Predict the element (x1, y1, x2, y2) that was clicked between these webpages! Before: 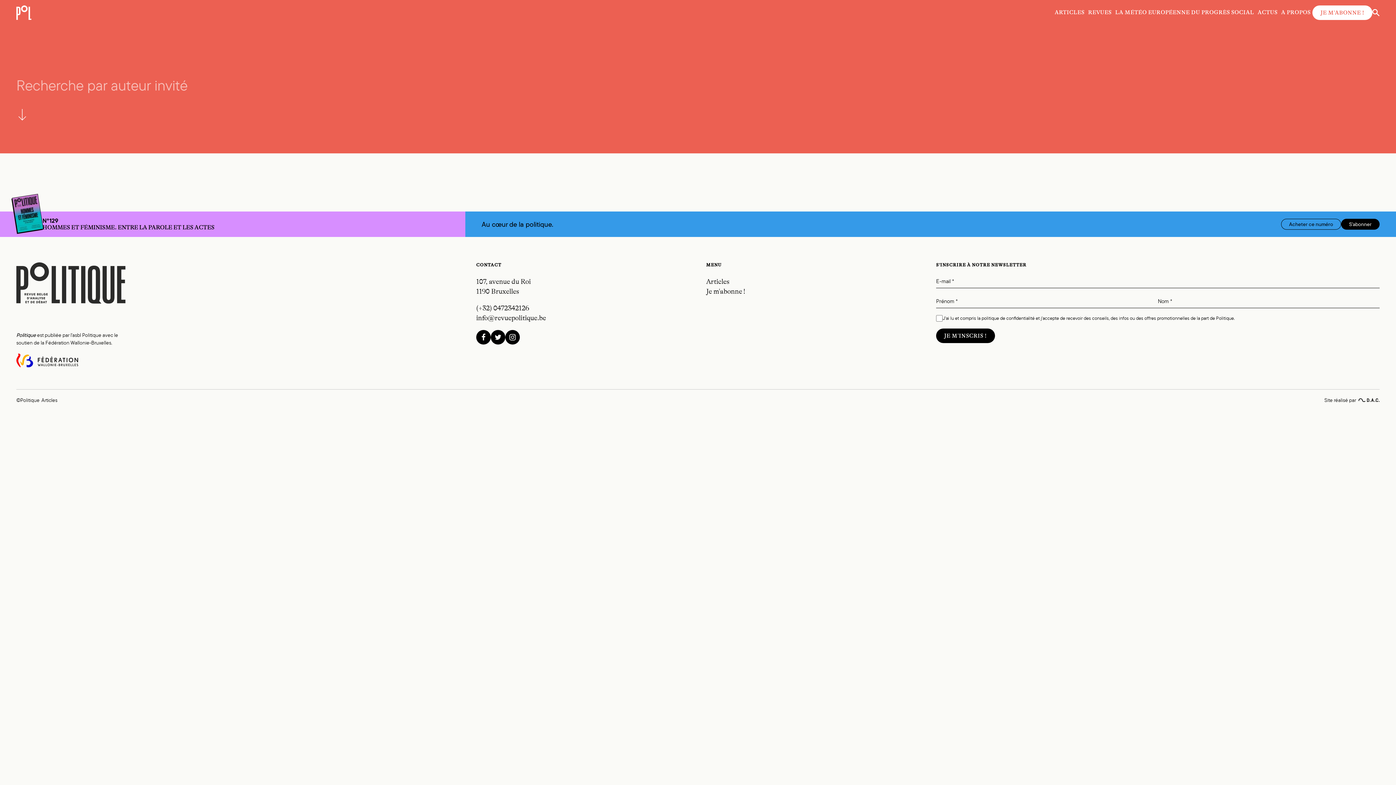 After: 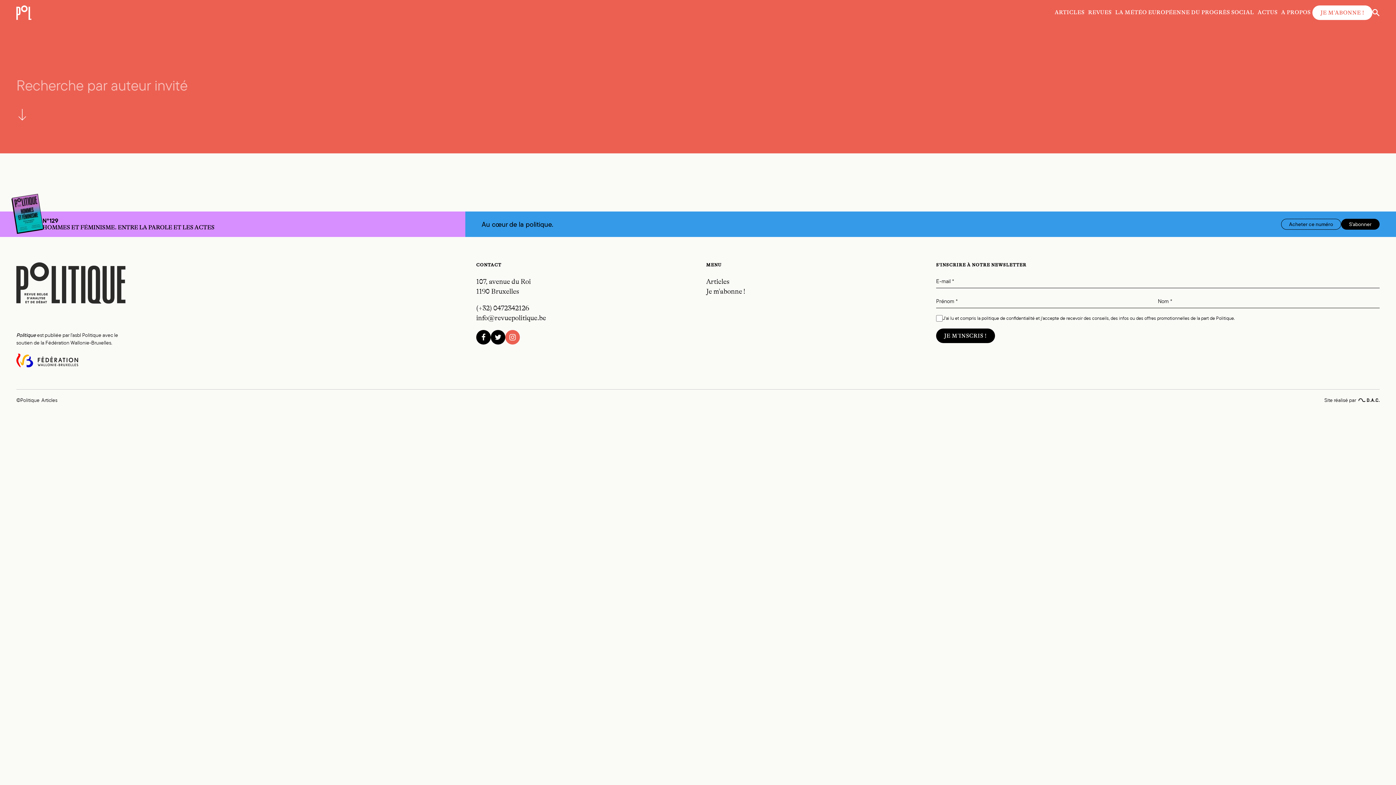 Action: label: instagram bbox: (505, 330, 520, 344)